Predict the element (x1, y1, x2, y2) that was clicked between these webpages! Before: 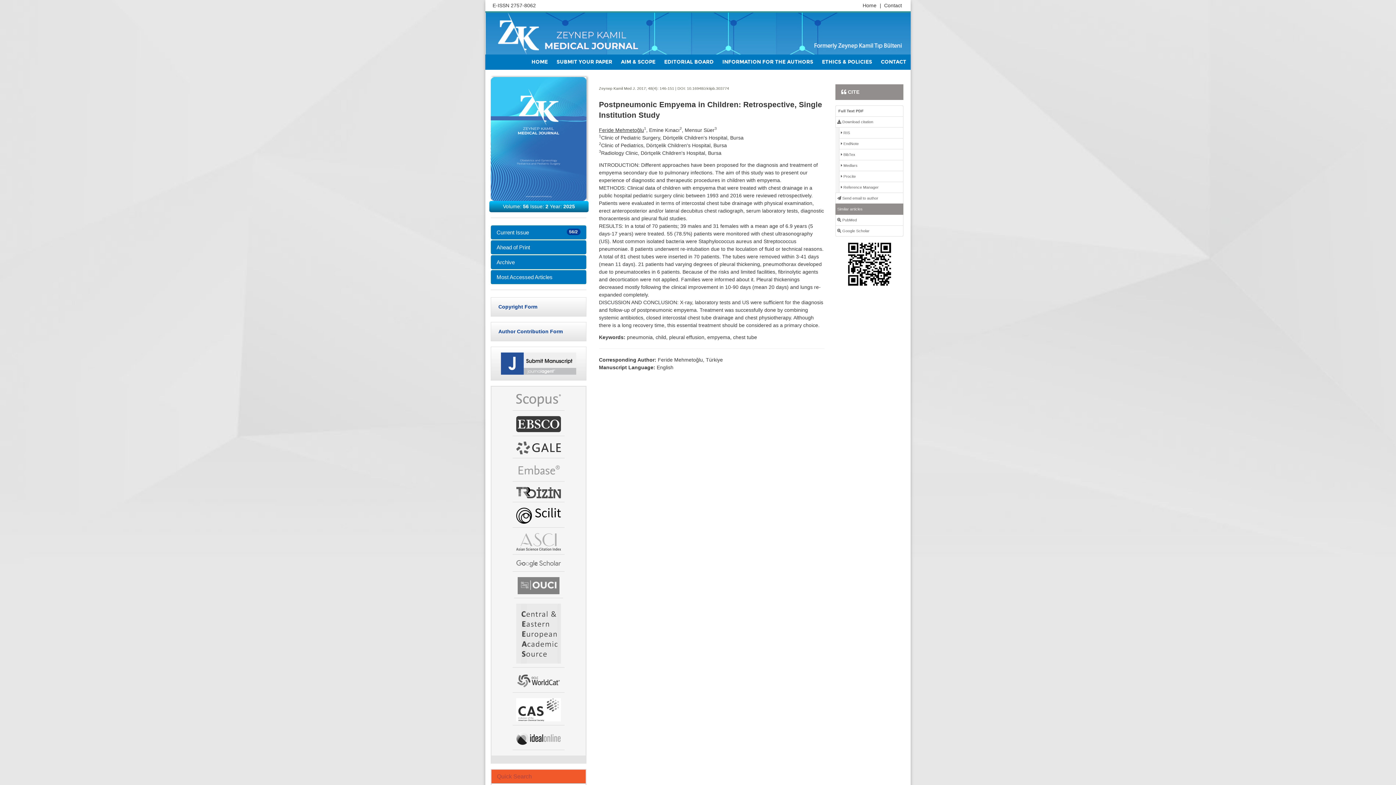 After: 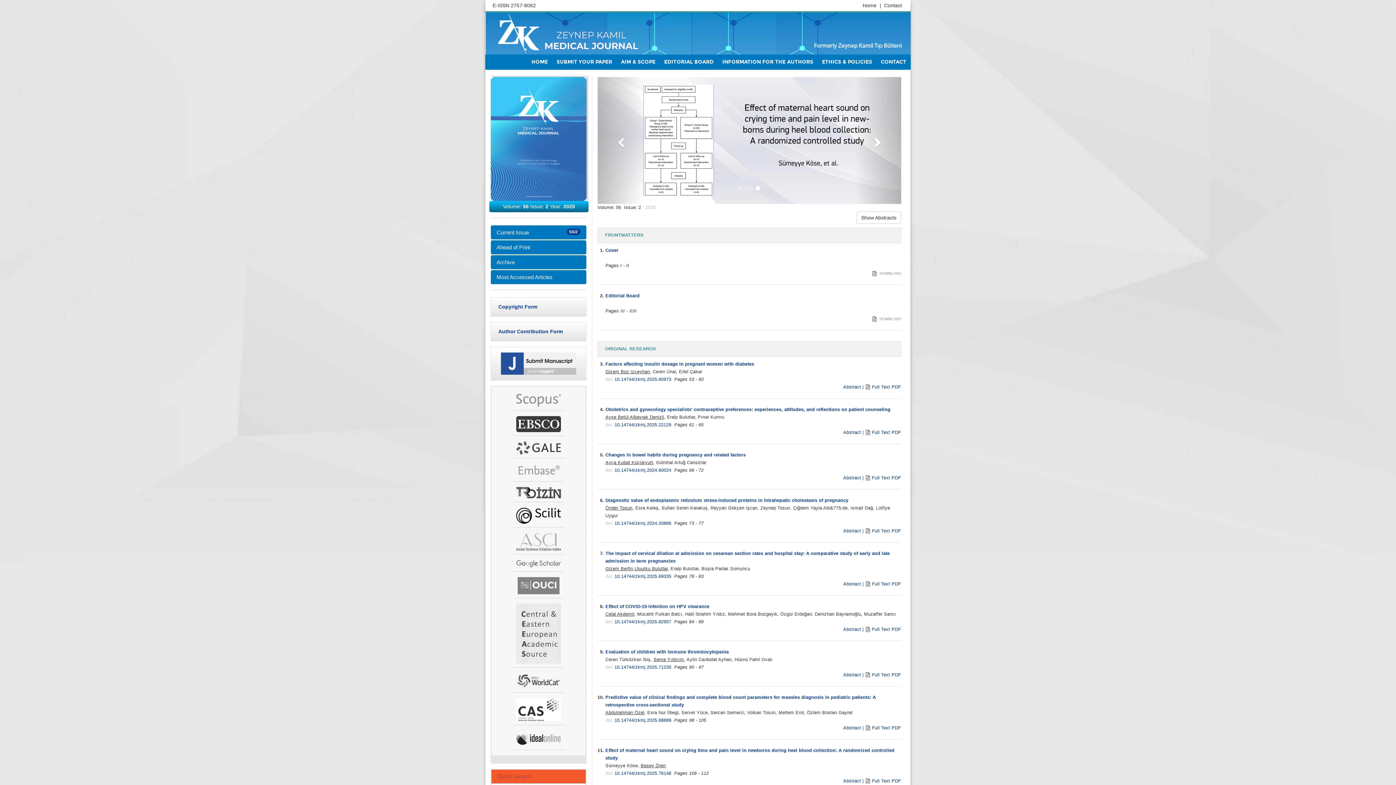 Action: bbox: (527, 54, 552, 69) label: HOME